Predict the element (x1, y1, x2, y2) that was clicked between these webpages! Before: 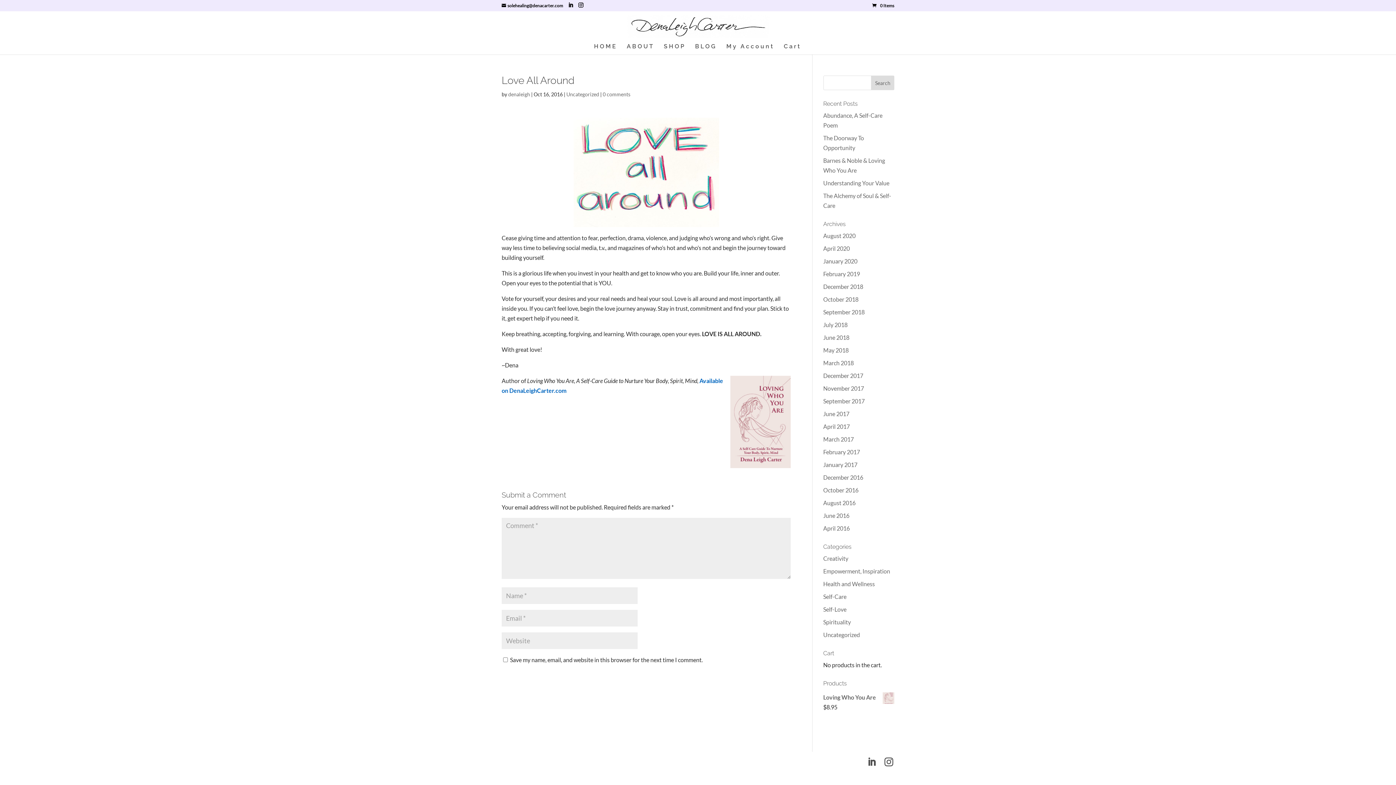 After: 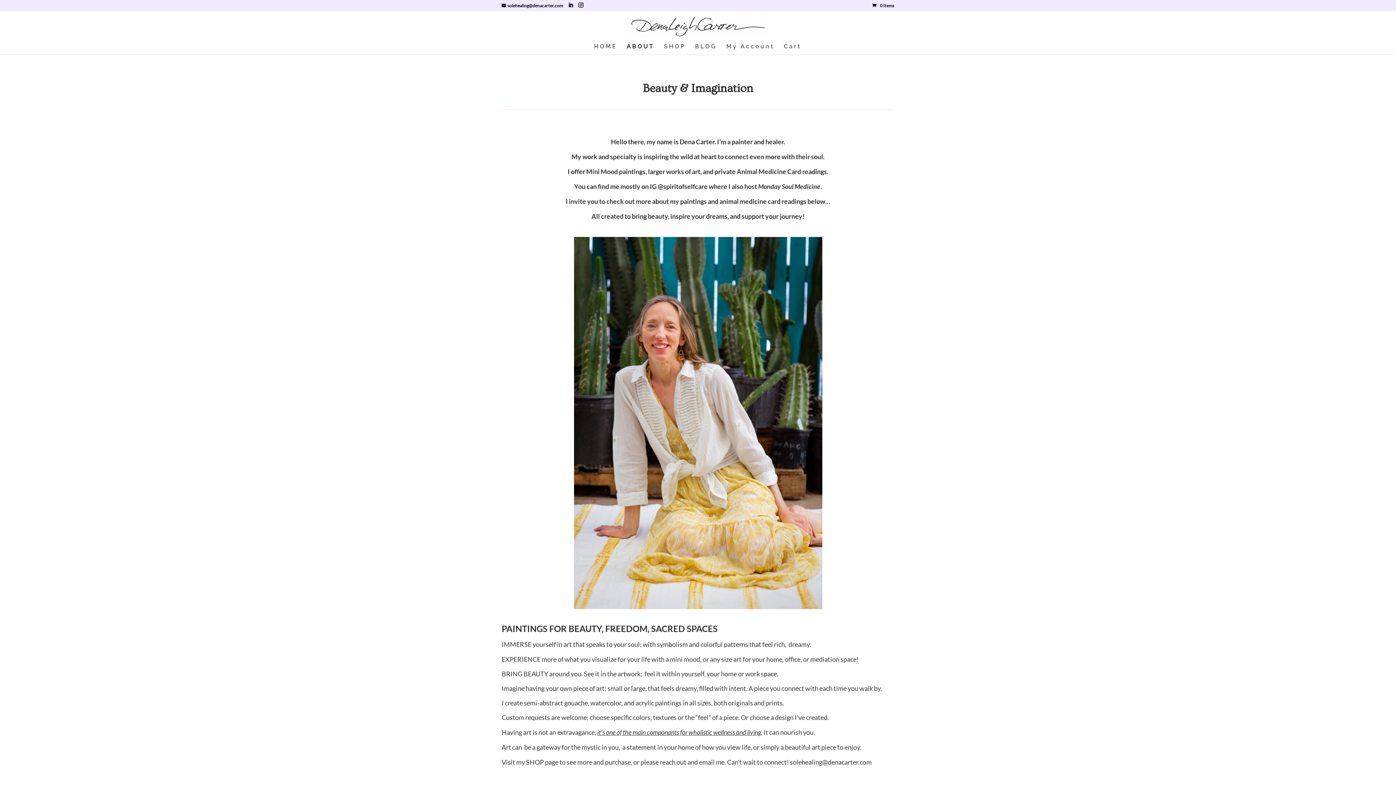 Action: bbox: (626, 44, 654, 54) label: ABOUT